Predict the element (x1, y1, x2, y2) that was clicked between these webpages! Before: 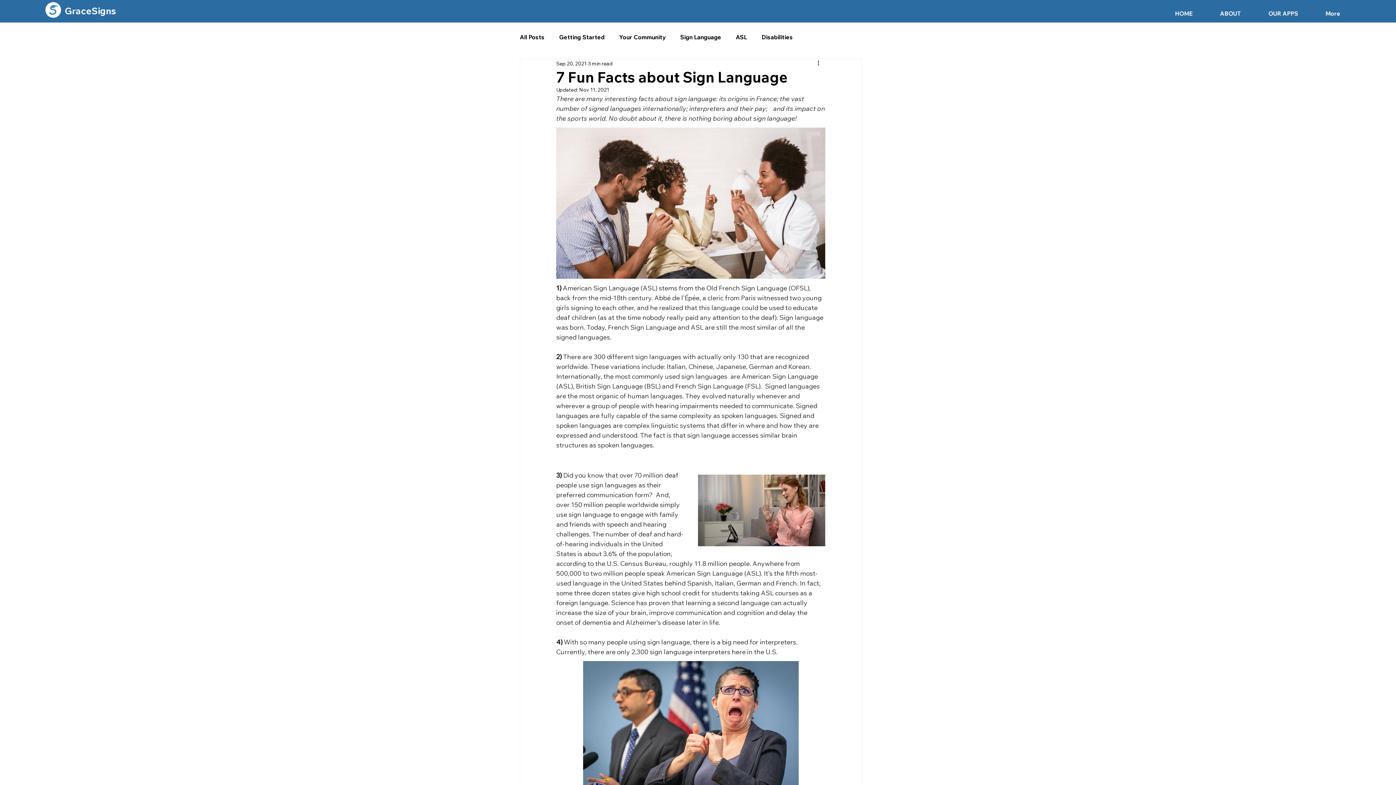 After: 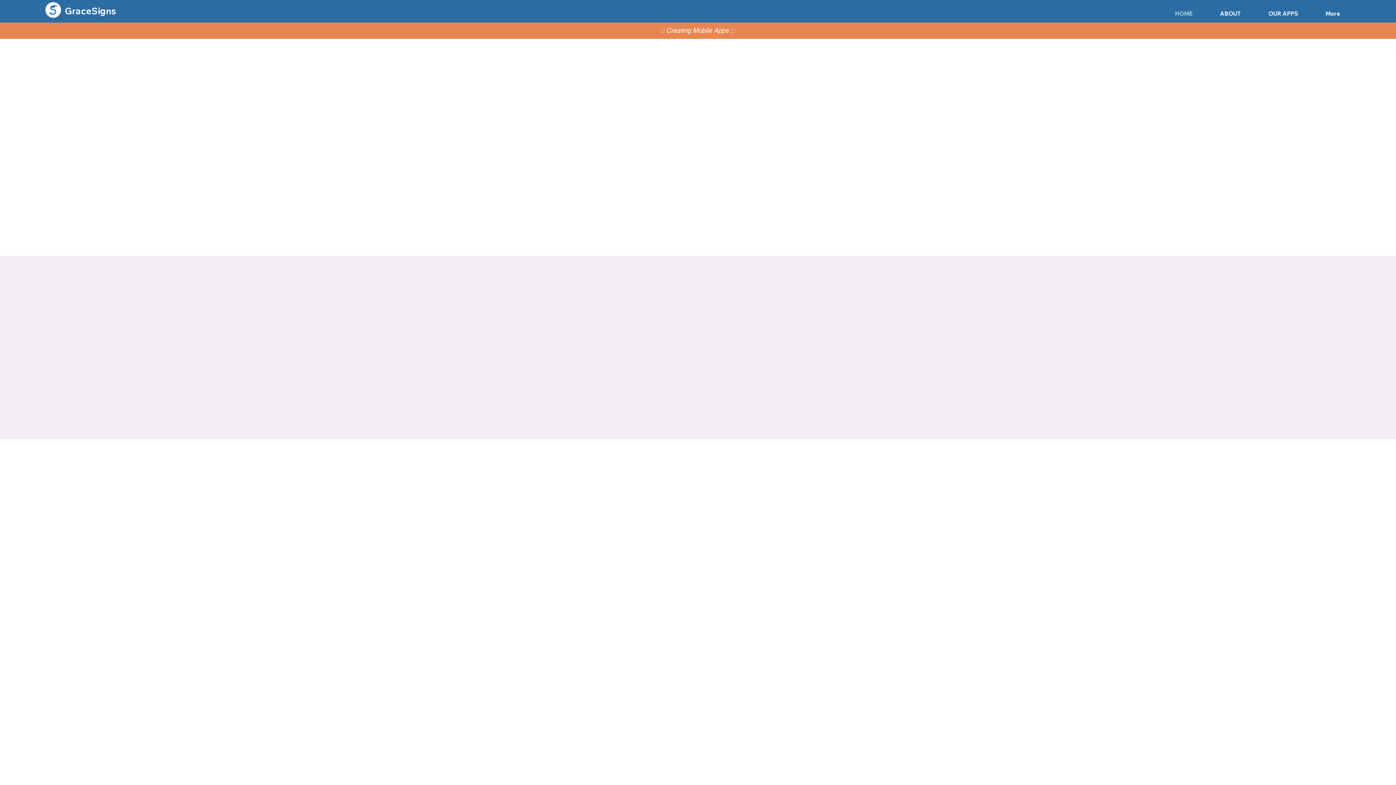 Action: bbox: (1169, 4, 1214, 22) label: HOME